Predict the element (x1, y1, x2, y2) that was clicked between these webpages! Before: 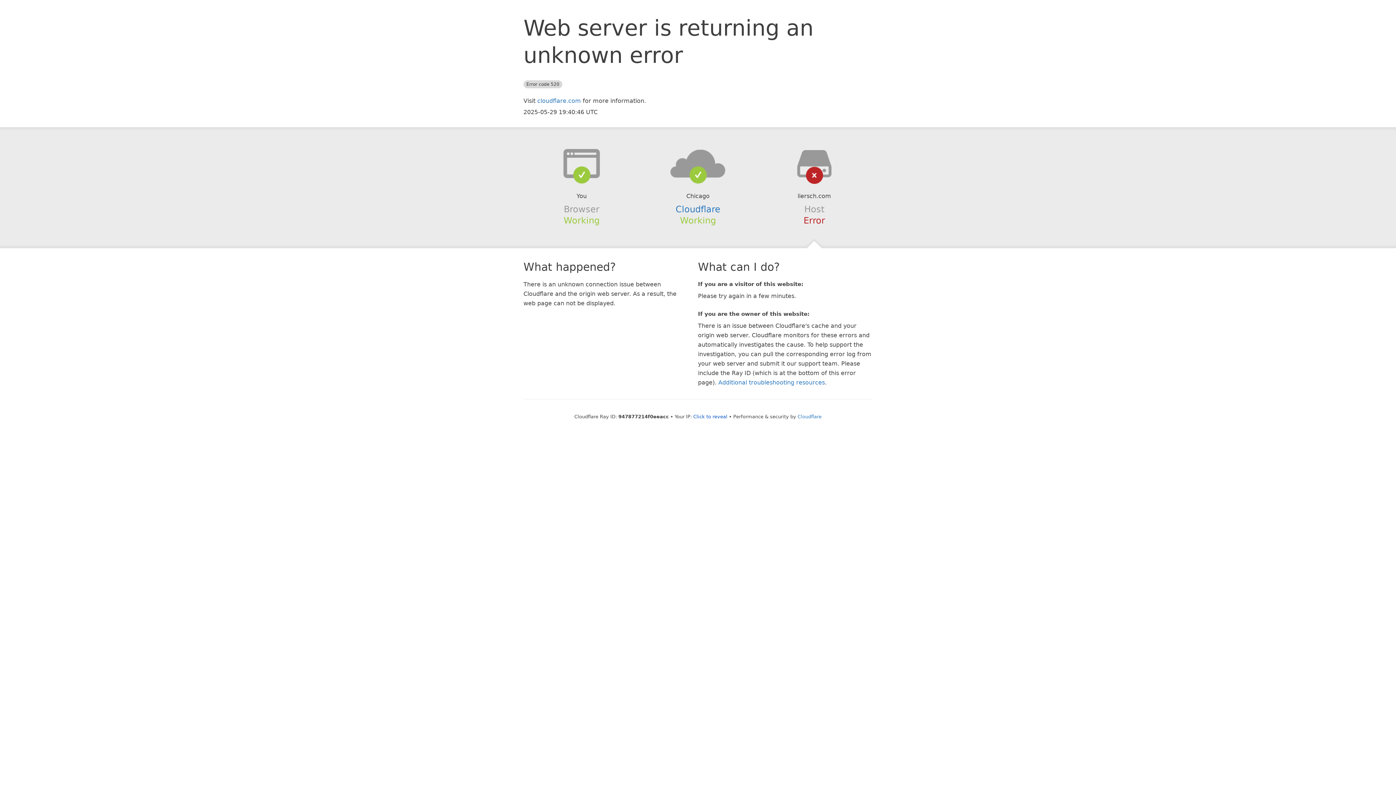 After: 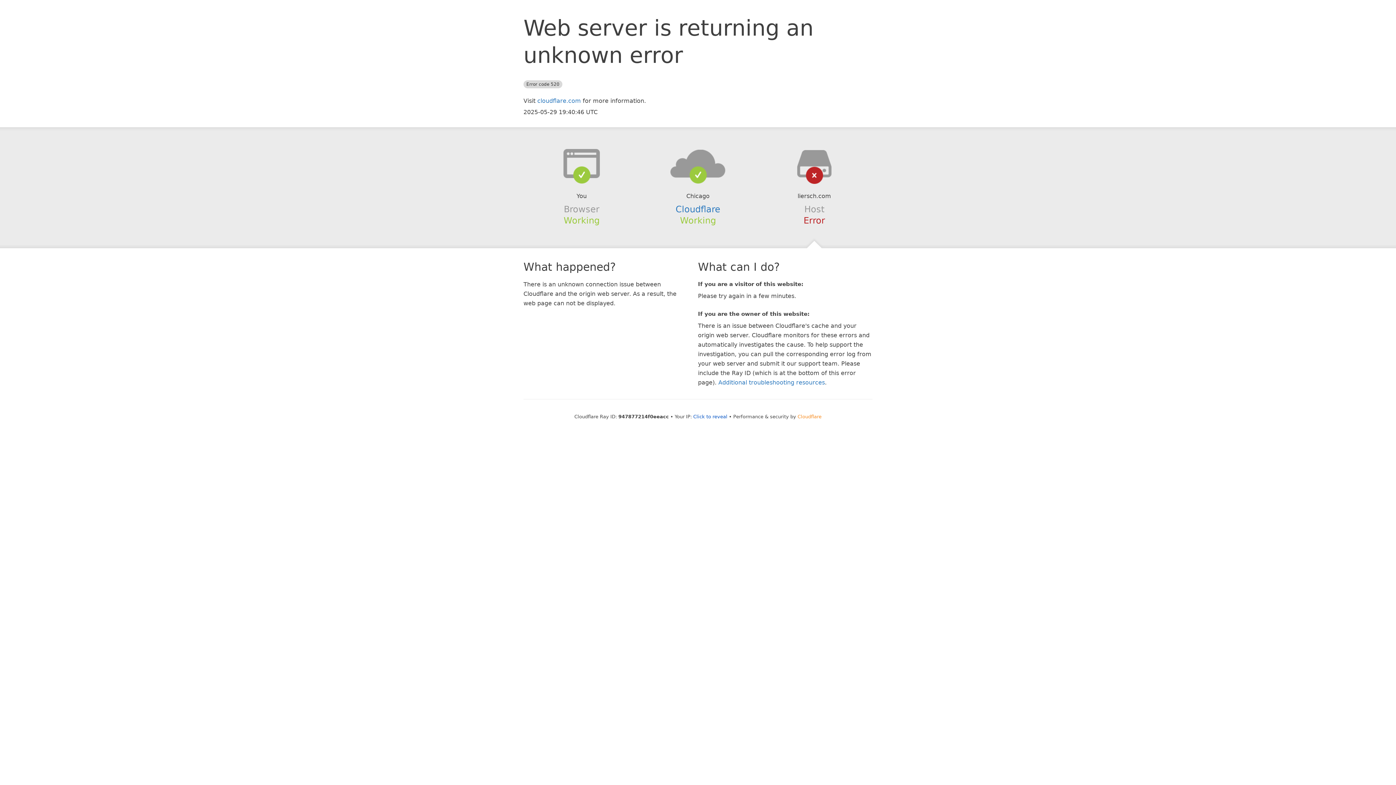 Action: bbox: (797, 414, 821, 419) label: Cloudflare